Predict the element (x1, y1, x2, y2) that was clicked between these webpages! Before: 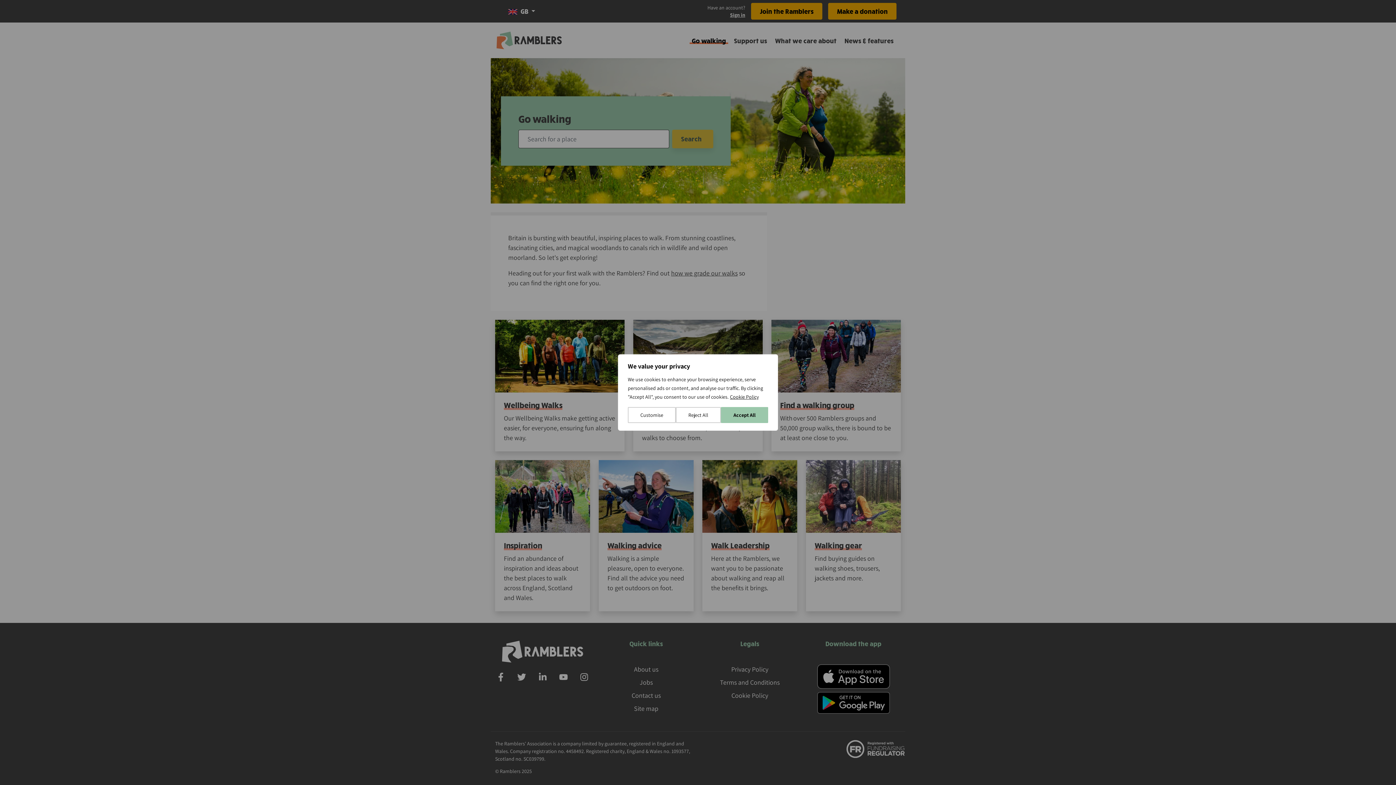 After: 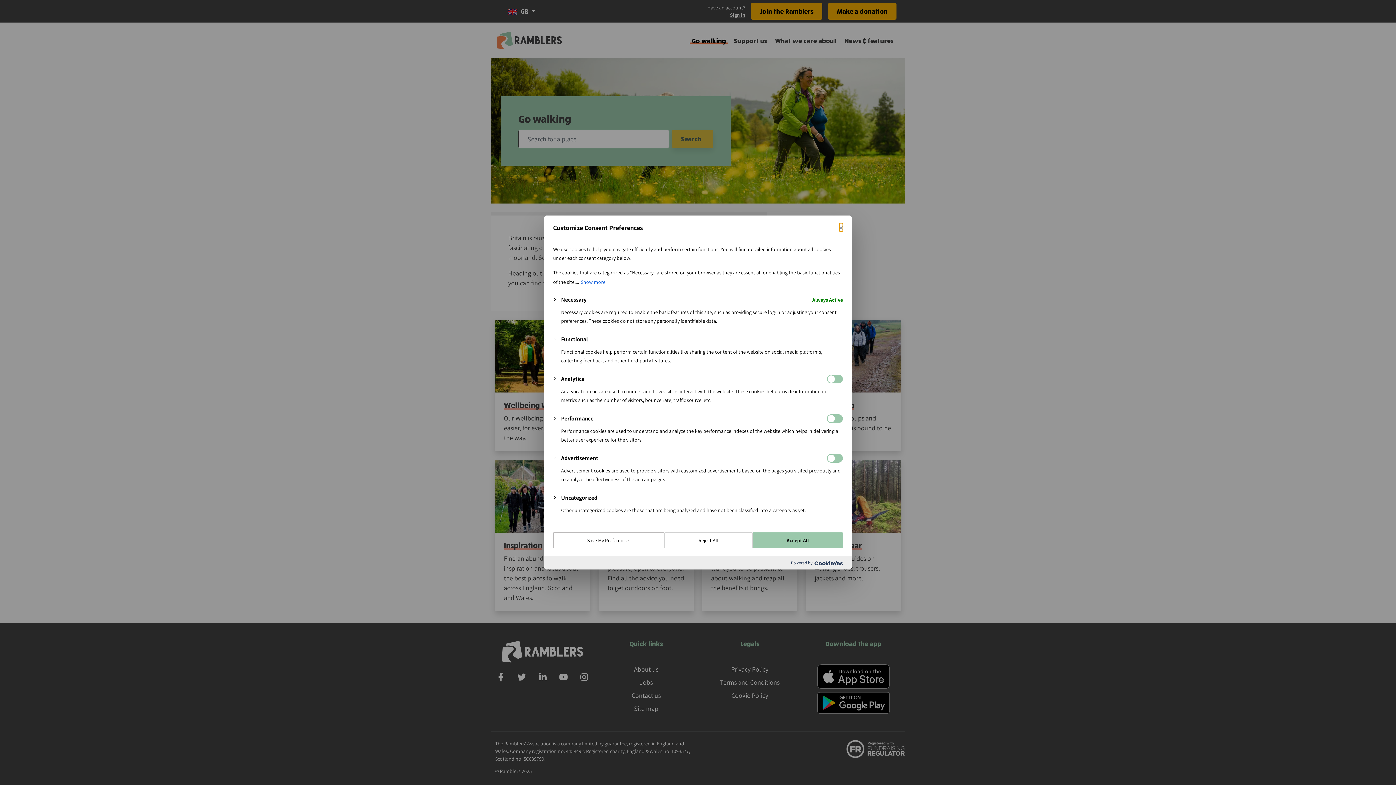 Action: bbox: (628, 407, 676, 423) label: Customise